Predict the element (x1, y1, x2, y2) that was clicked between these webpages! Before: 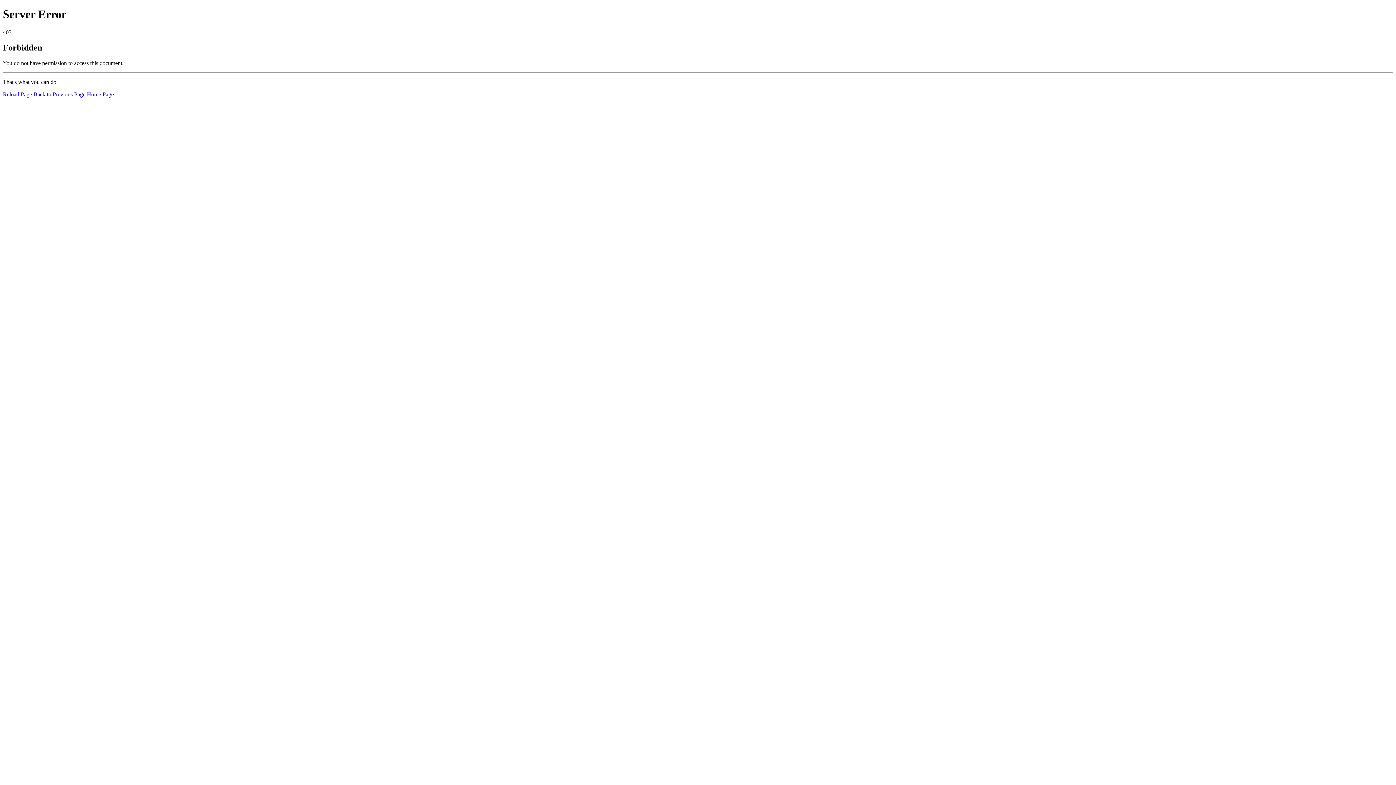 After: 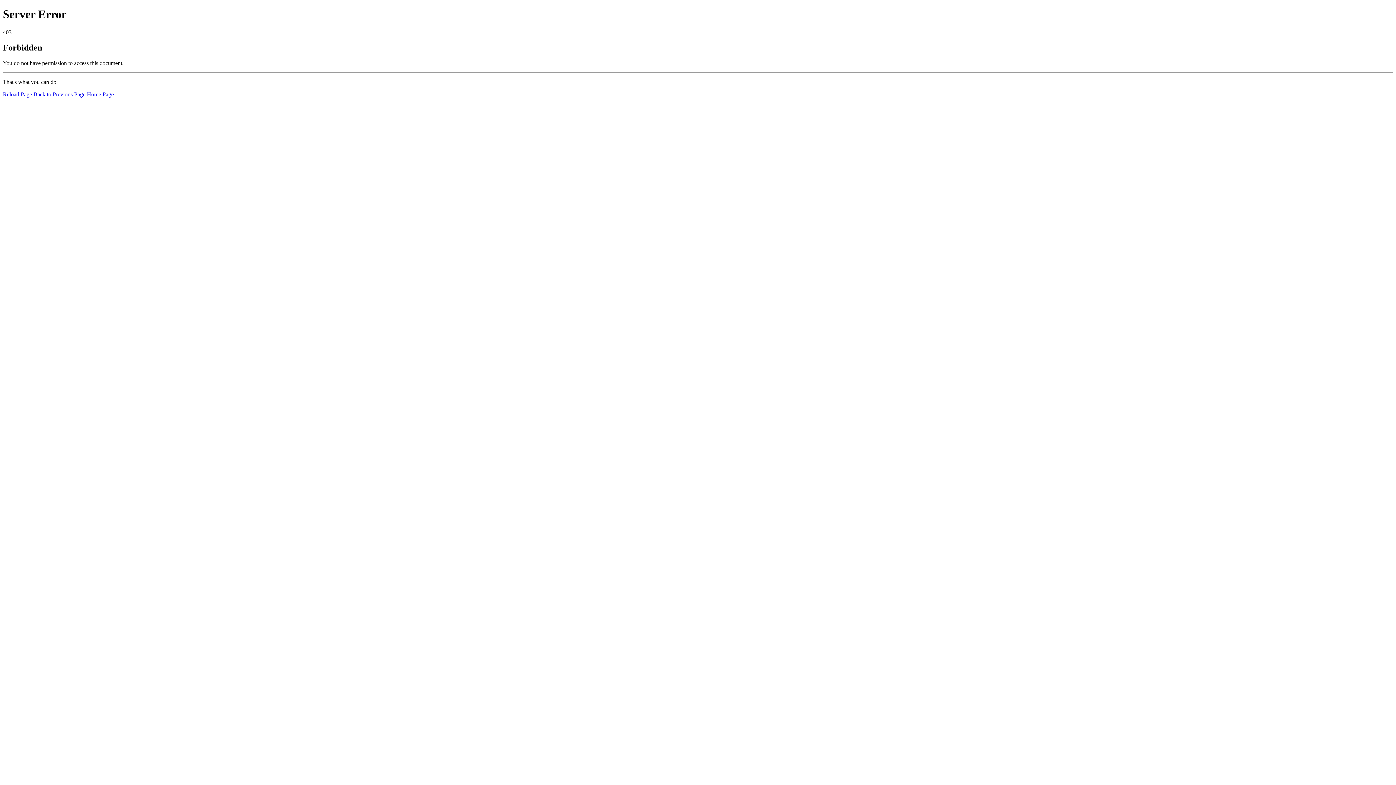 Action: label: Reload Page bbox: (2, 91, 32, 97)